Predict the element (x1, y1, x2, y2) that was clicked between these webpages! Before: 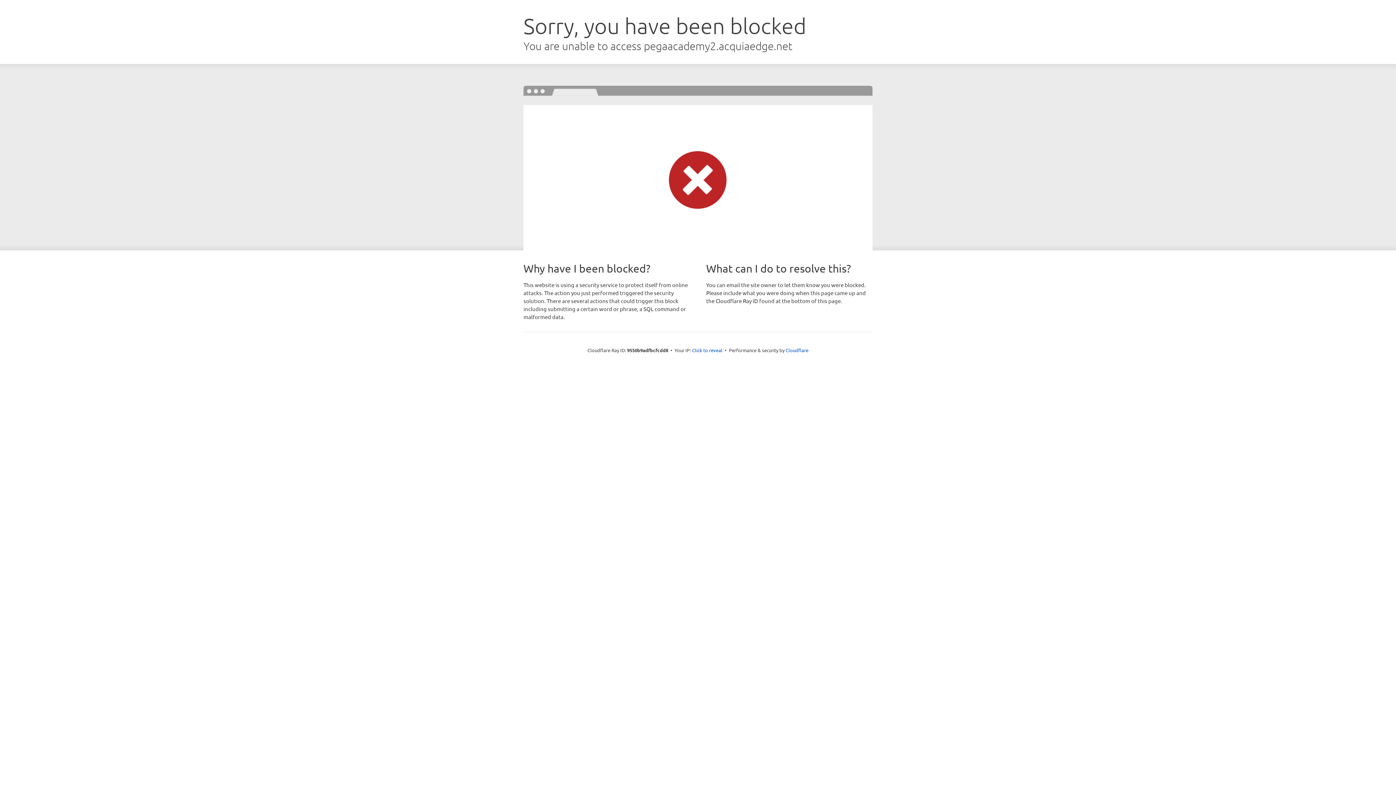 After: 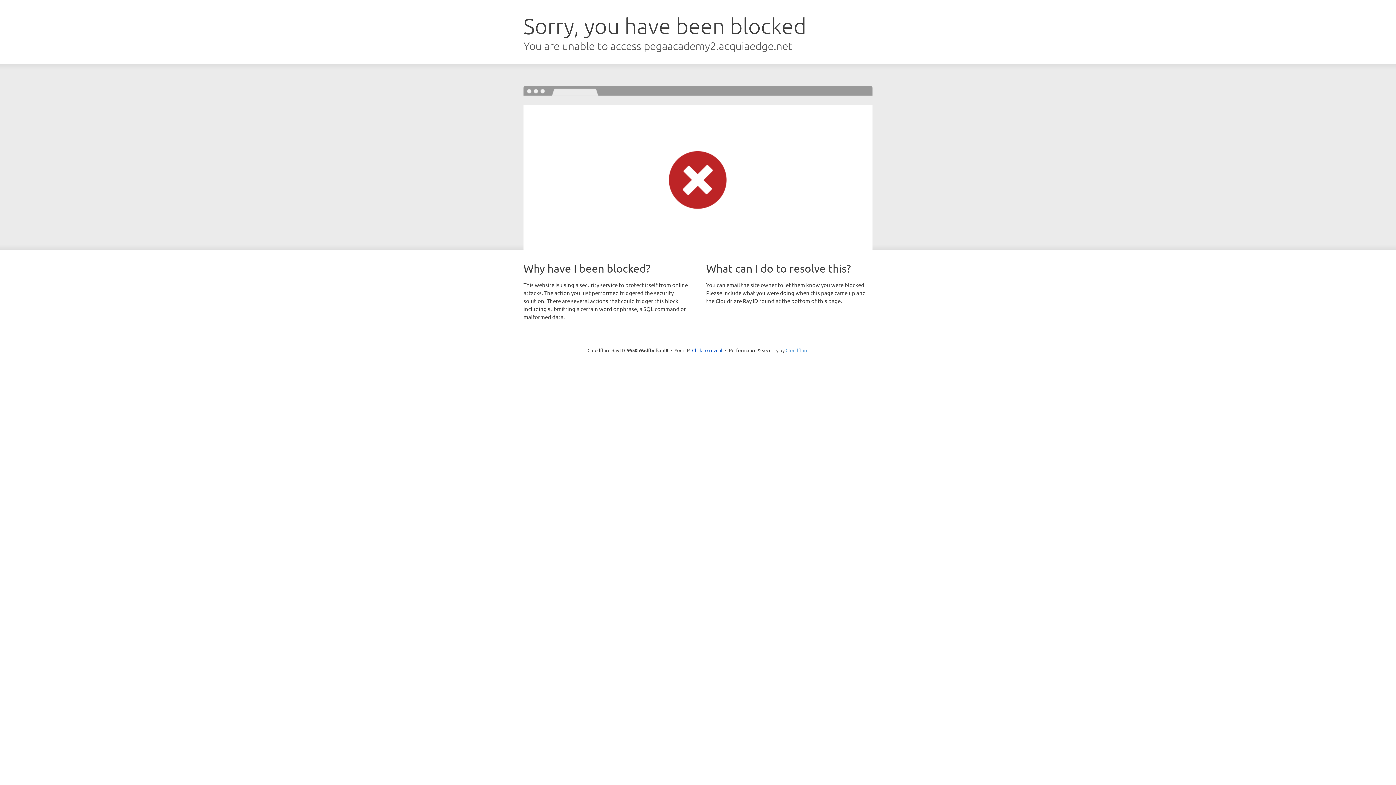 Action: bbox: (785, 347, 808, 353) label: Cloudflare